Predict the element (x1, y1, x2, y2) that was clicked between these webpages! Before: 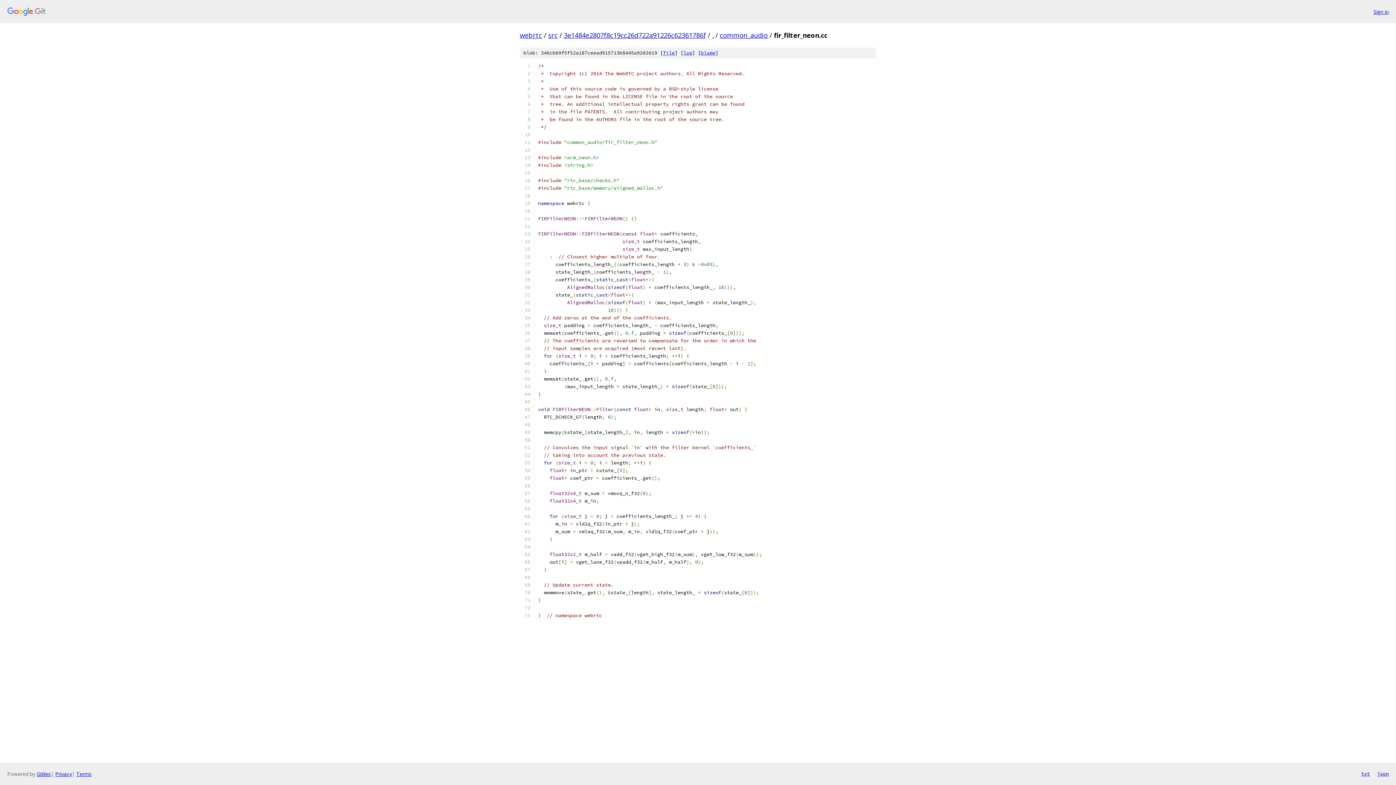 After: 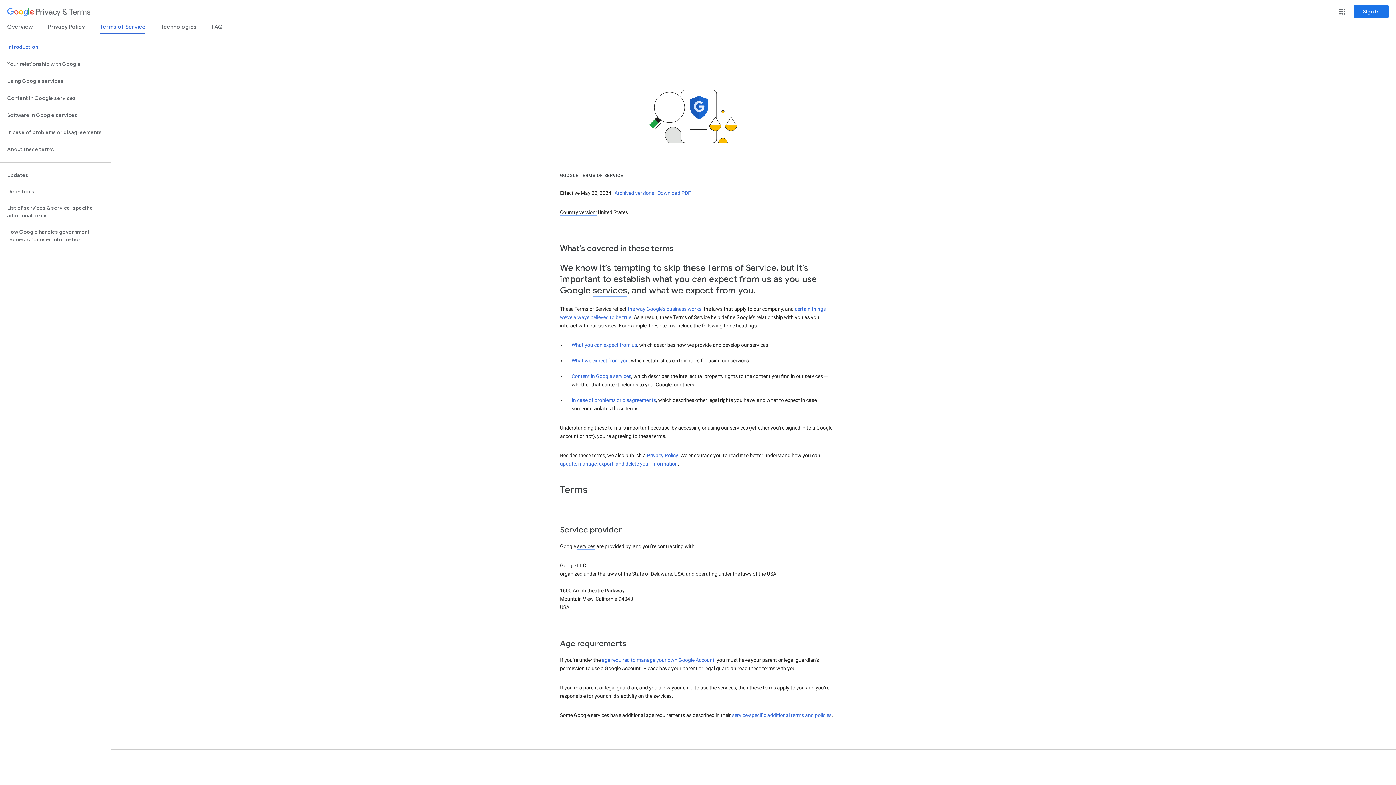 Action: bbox: (76, 770, 91, 777) label: Terms